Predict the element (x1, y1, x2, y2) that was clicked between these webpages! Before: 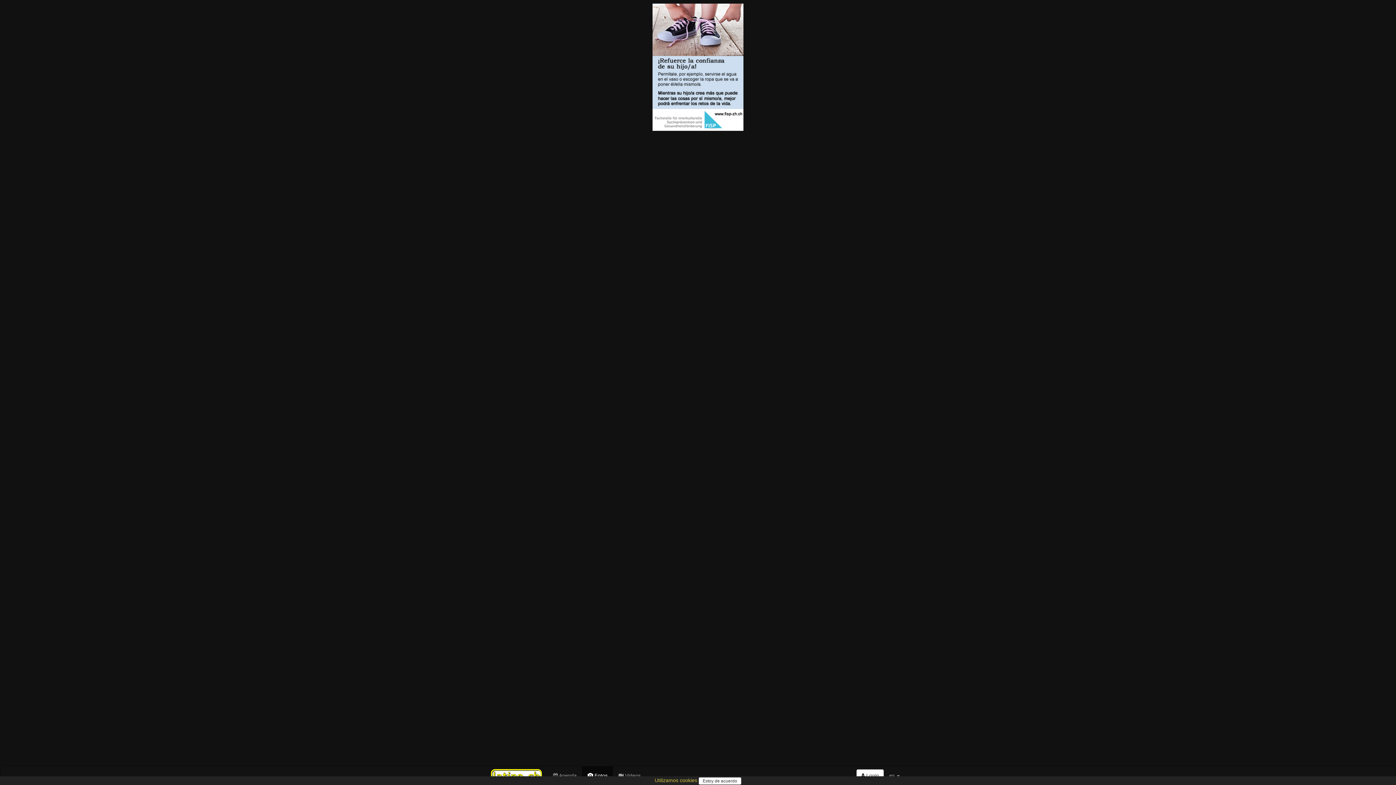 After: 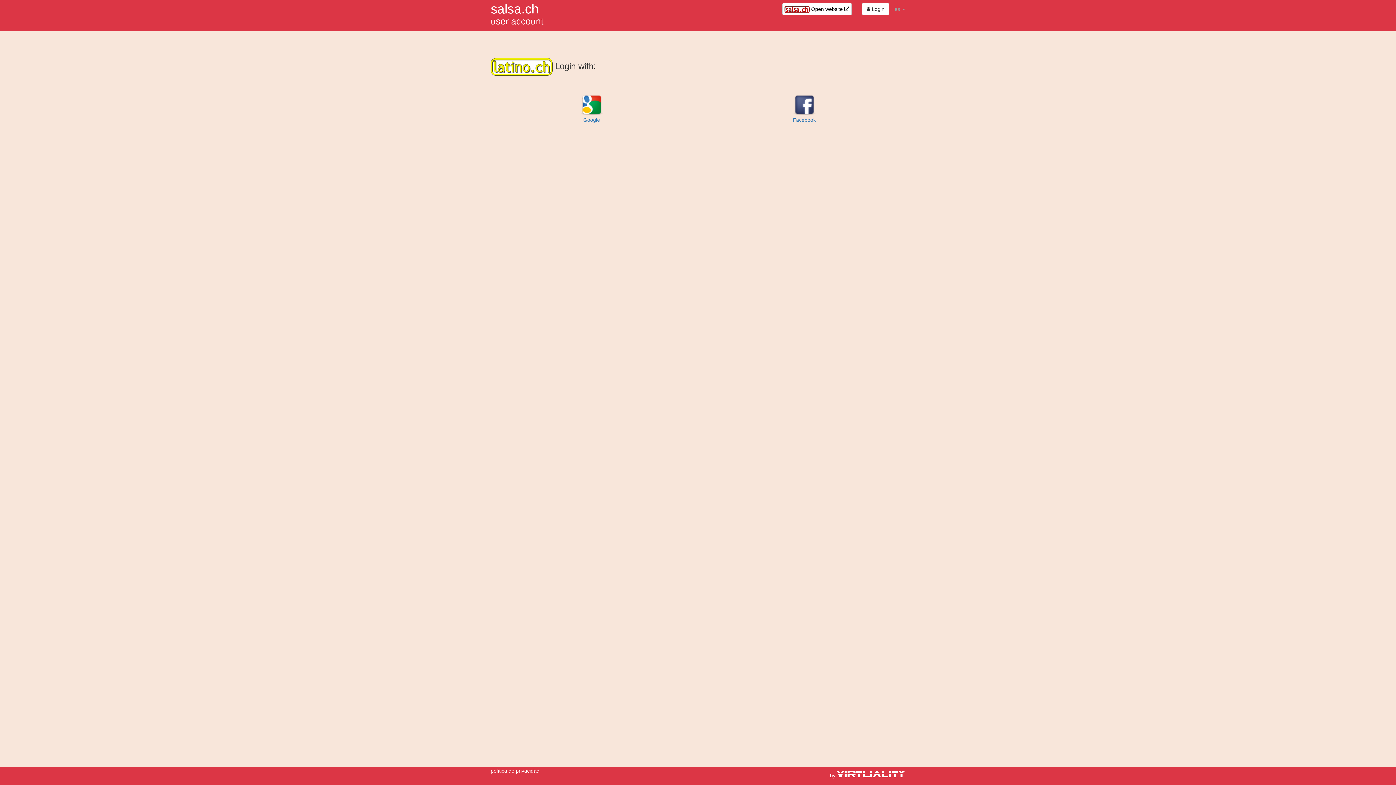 Action: bbox: (856, 769, 884, 782) label:  Login